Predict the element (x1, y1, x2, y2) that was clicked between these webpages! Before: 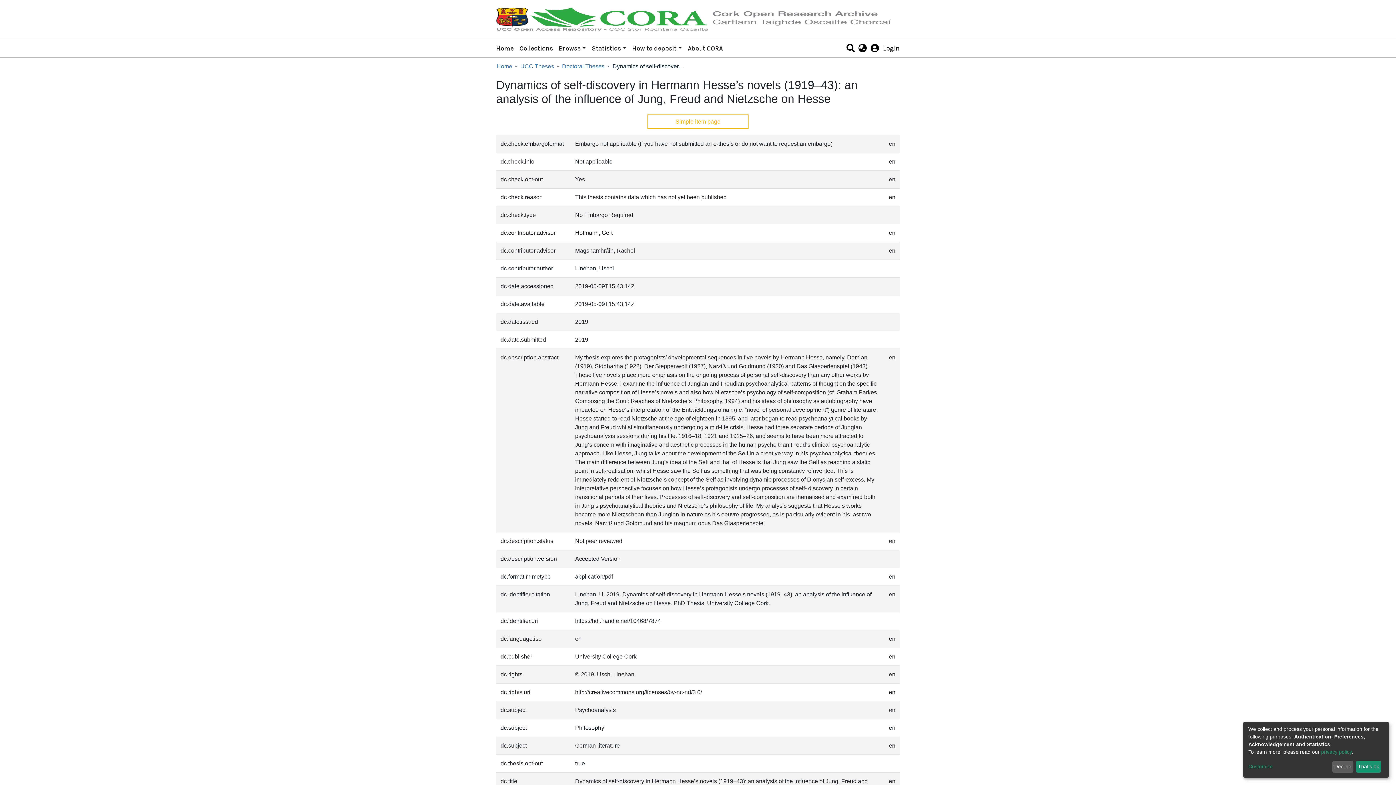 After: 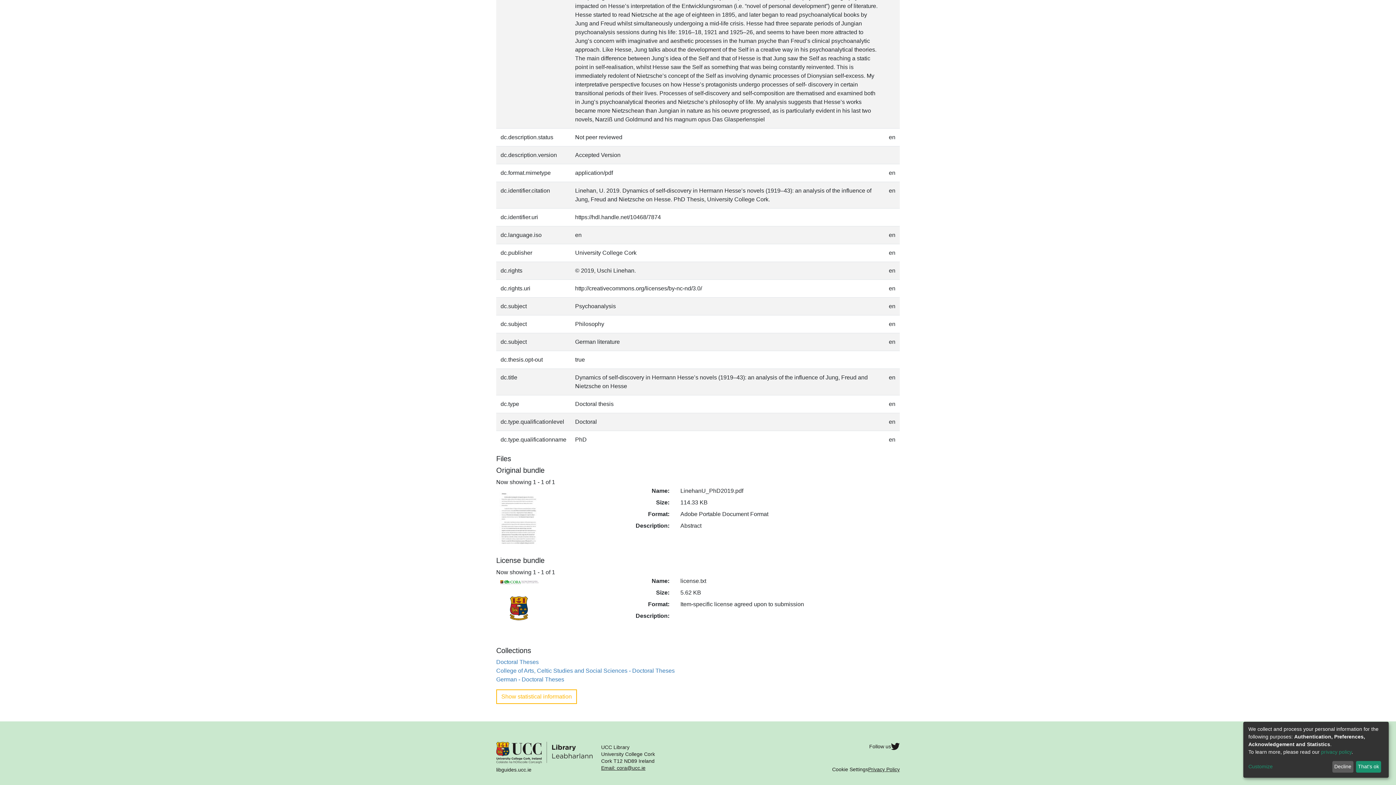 Action: bbox: (868, 765, 900, 773) label: Privacy Policy